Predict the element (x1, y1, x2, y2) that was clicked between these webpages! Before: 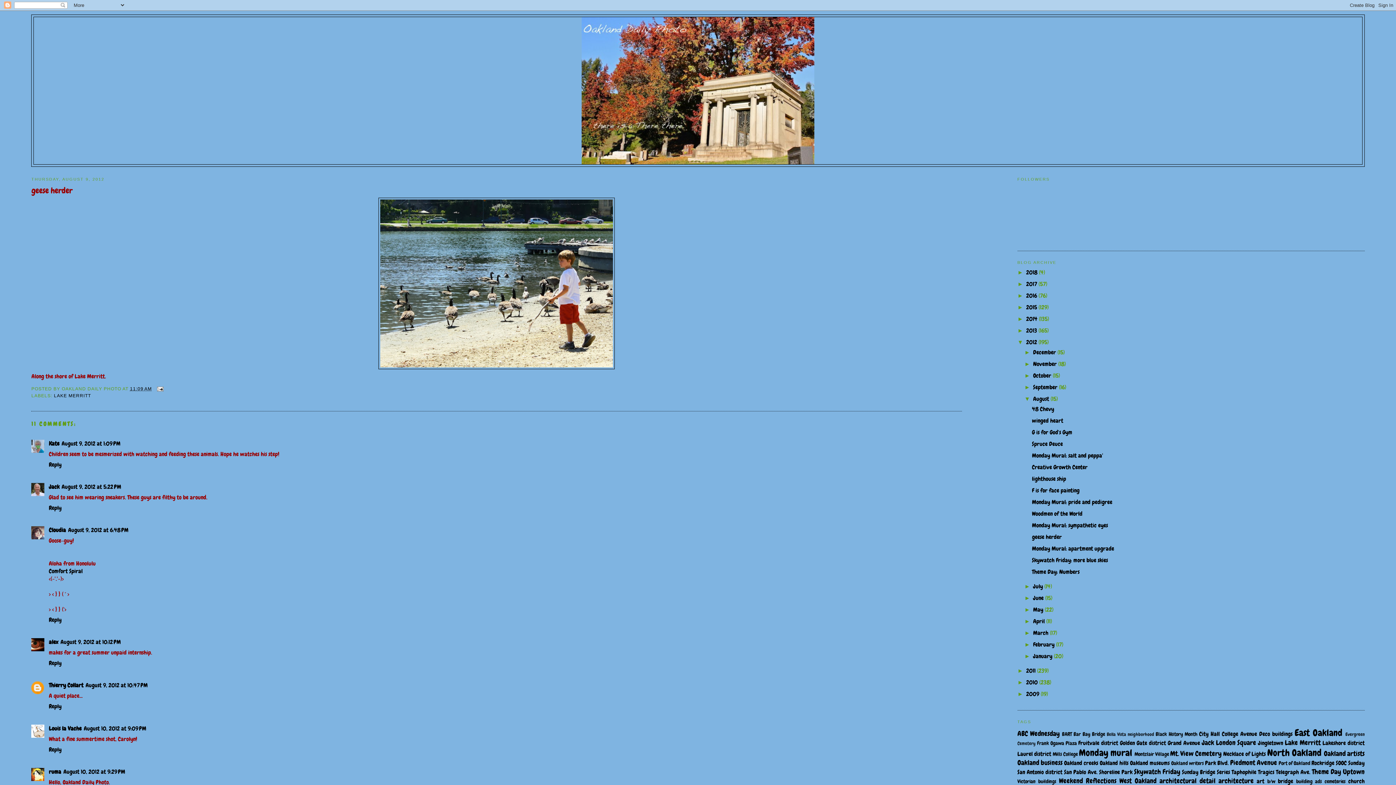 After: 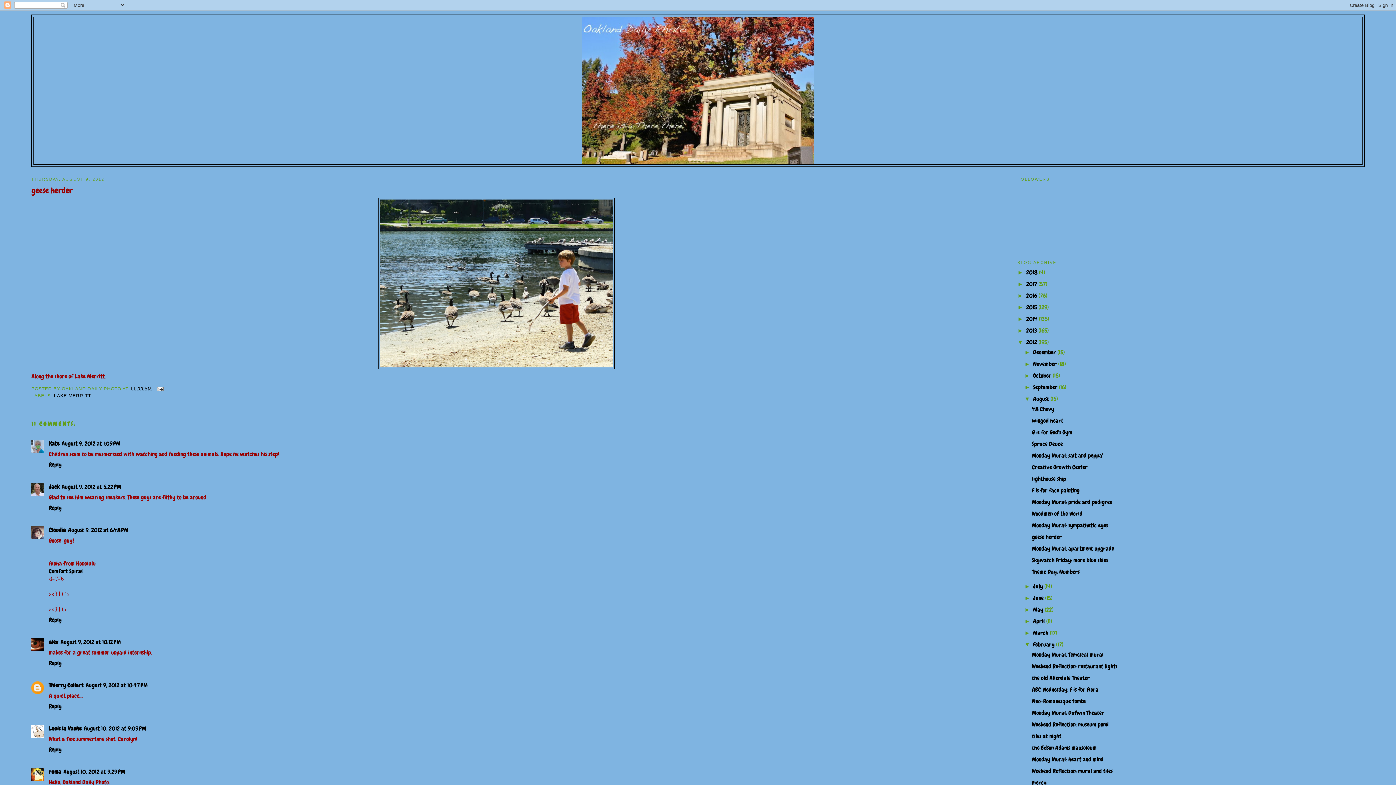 Action: bbox: (1024, 641, 1033, 648) label: ►  